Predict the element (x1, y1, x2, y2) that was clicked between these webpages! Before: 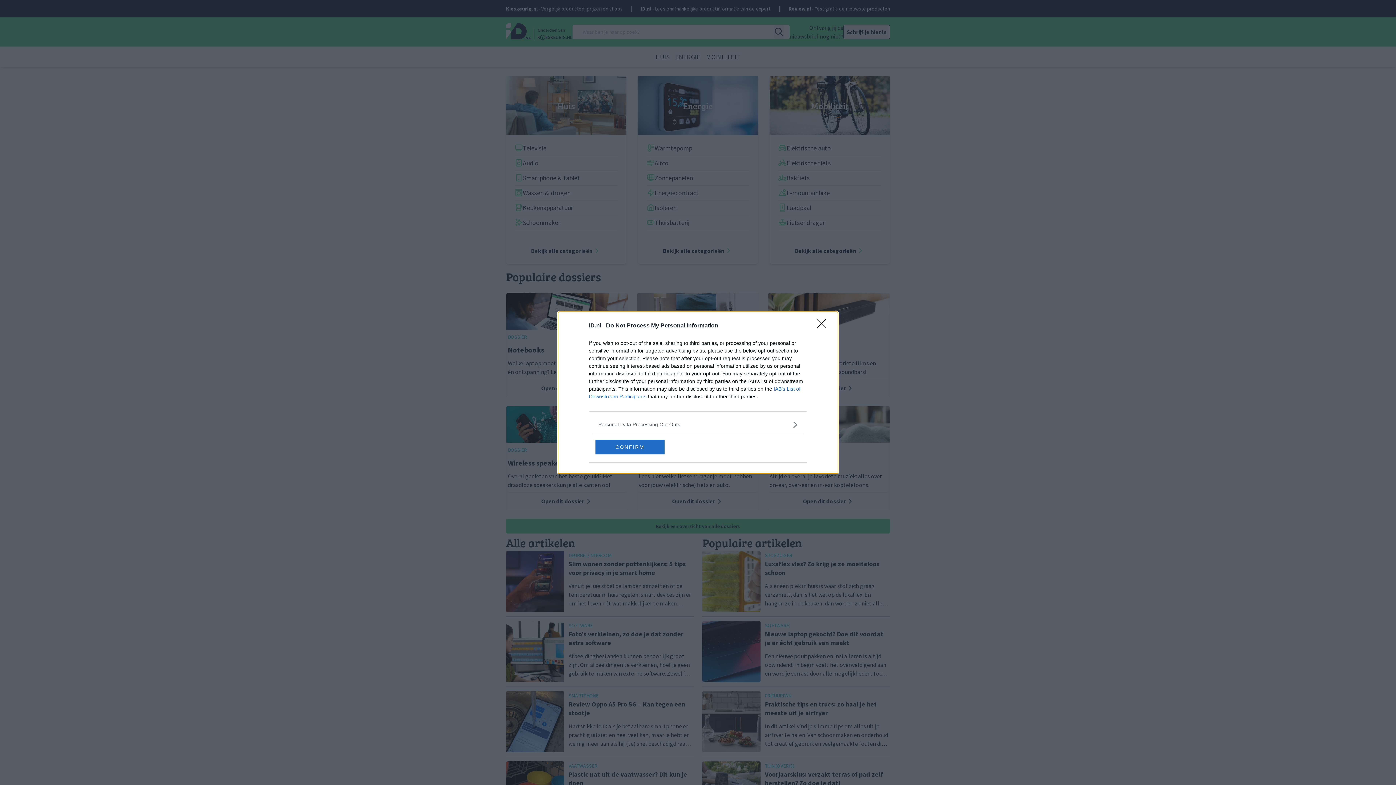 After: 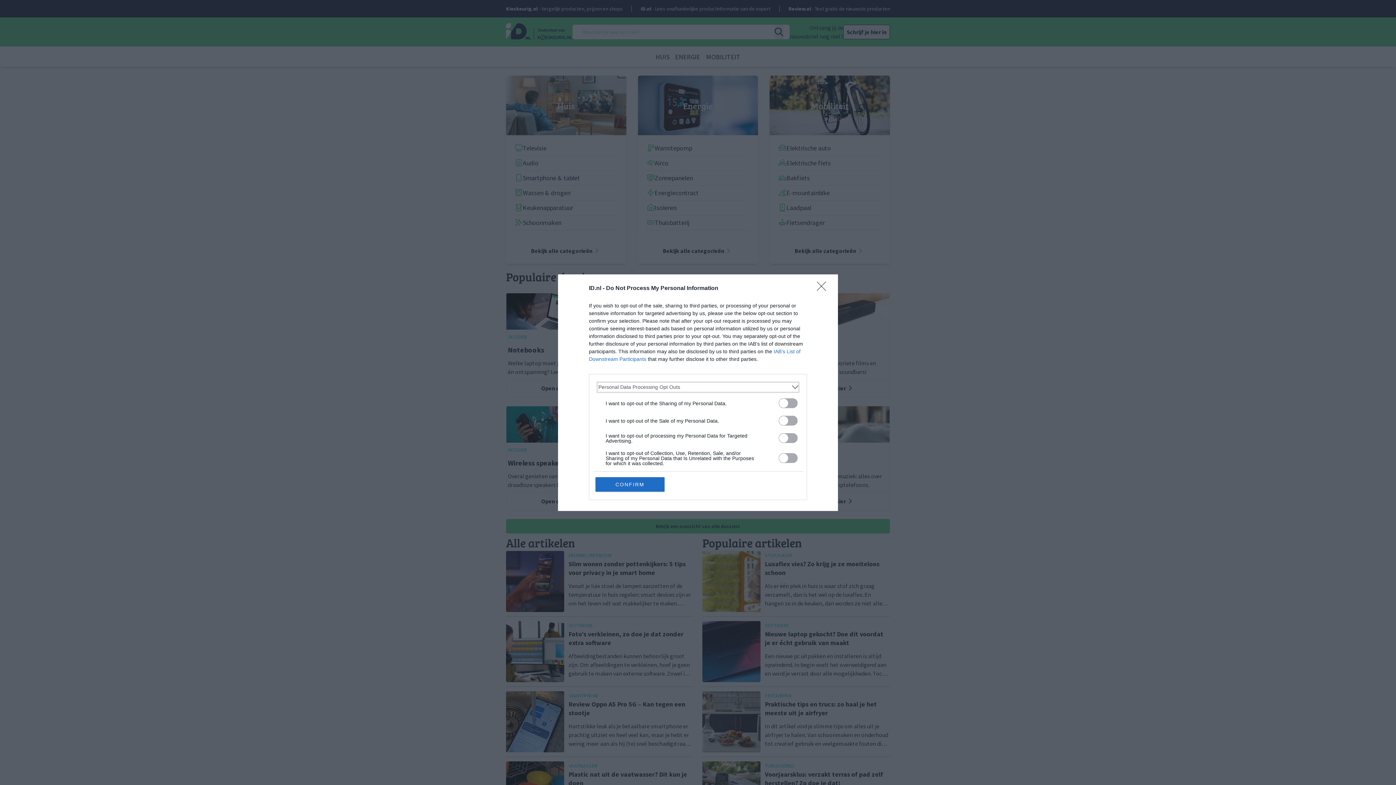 Action: label: Opt-Outs bbox: (598, 420, 797, 428)